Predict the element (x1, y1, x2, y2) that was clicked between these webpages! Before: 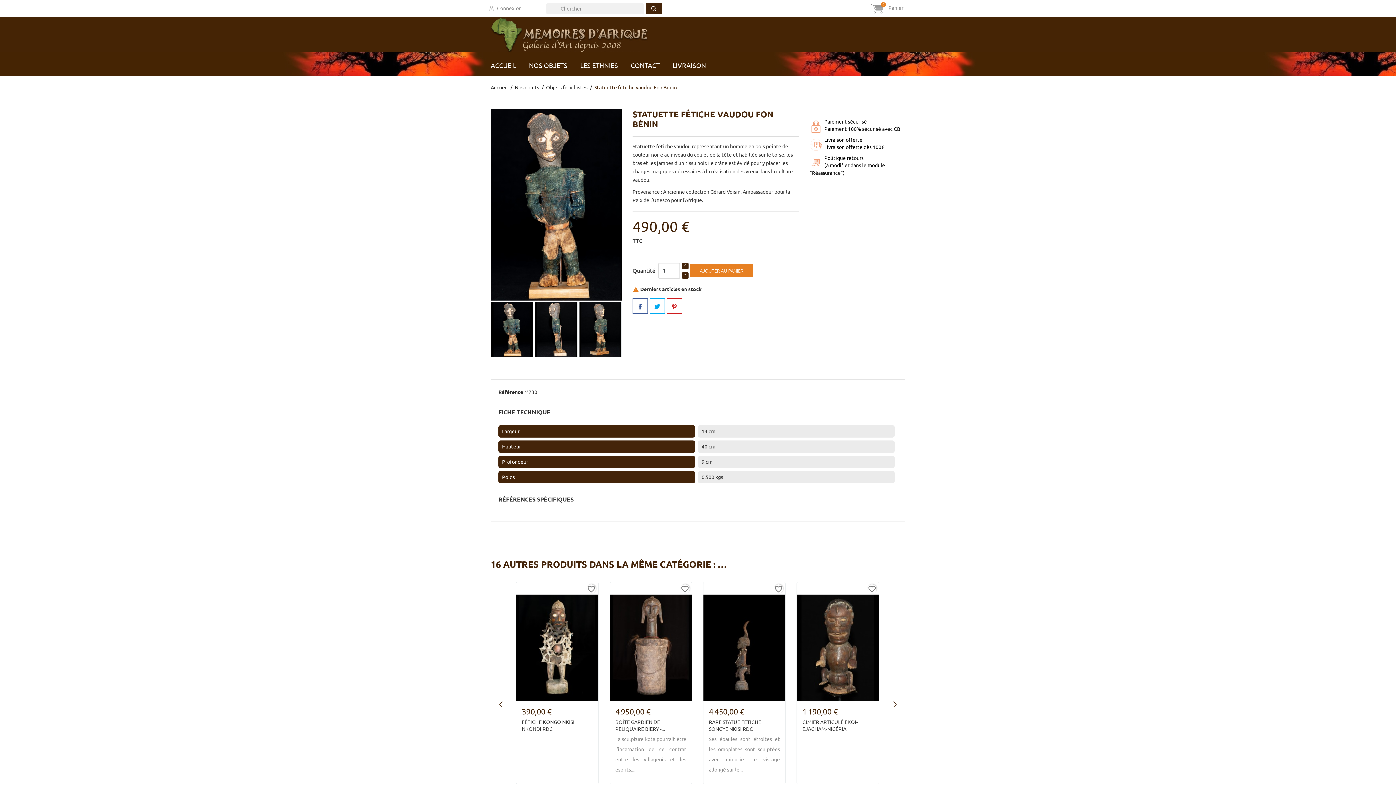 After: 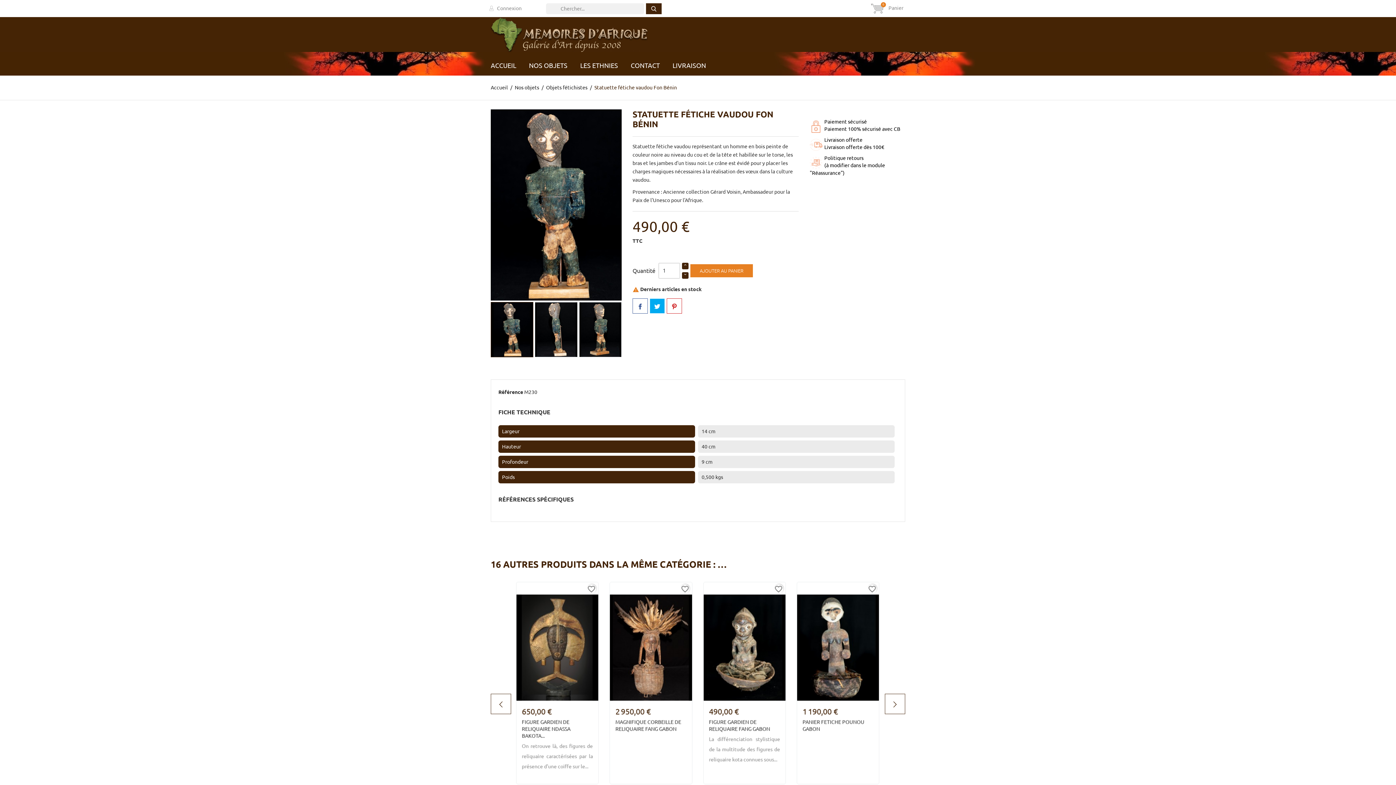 Action: bbox: (649, 298, 665, 313)